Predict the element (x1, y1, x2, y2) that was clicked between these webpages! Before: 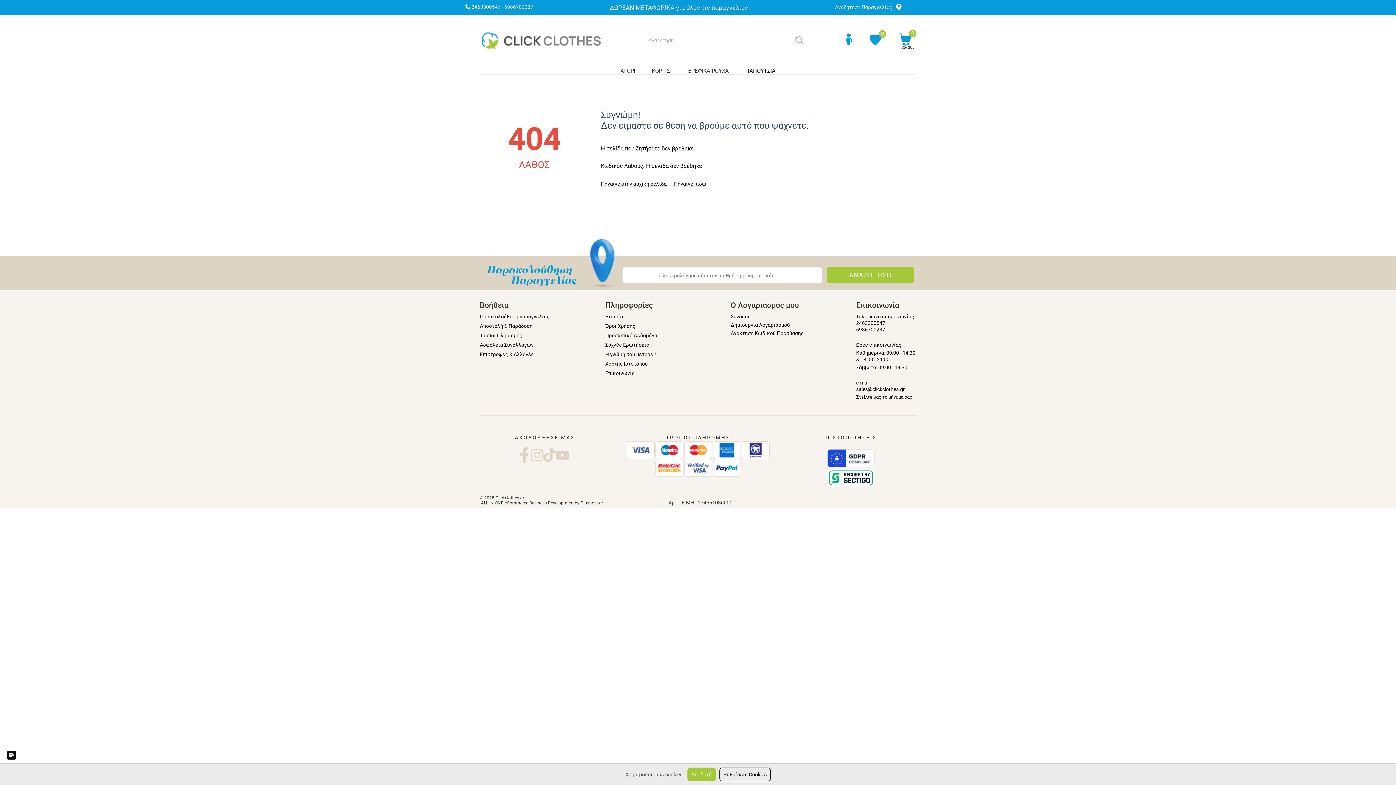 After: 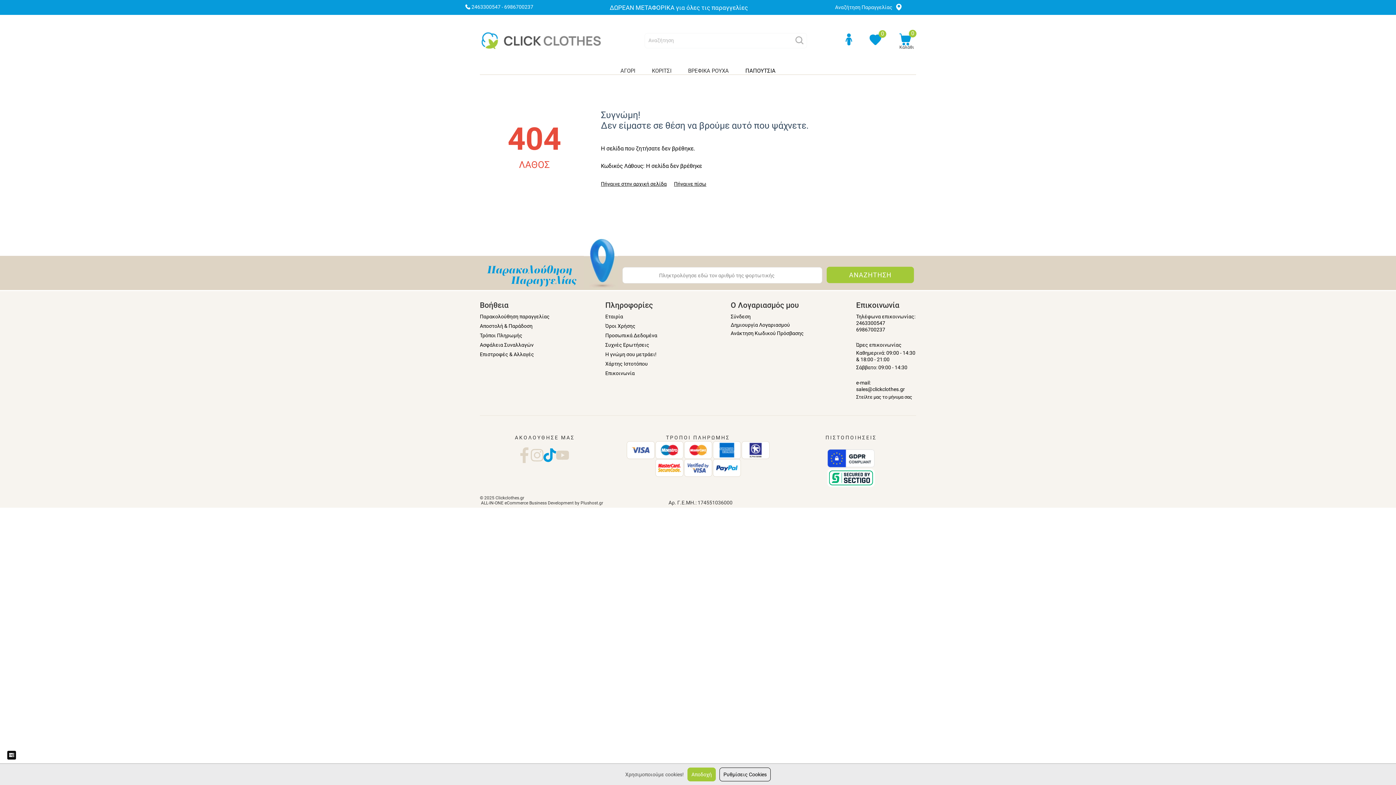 Action: bbox: (543, 448, 556, 462)